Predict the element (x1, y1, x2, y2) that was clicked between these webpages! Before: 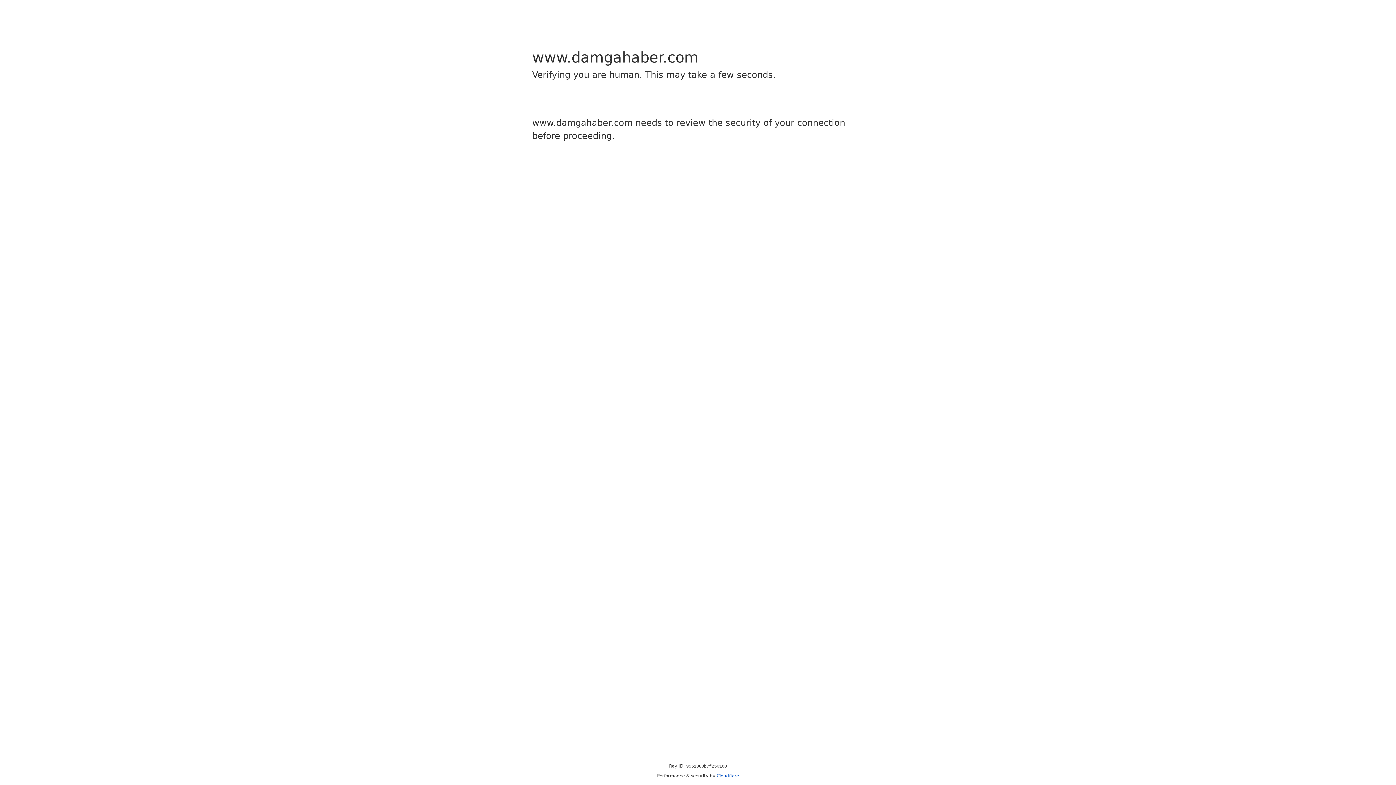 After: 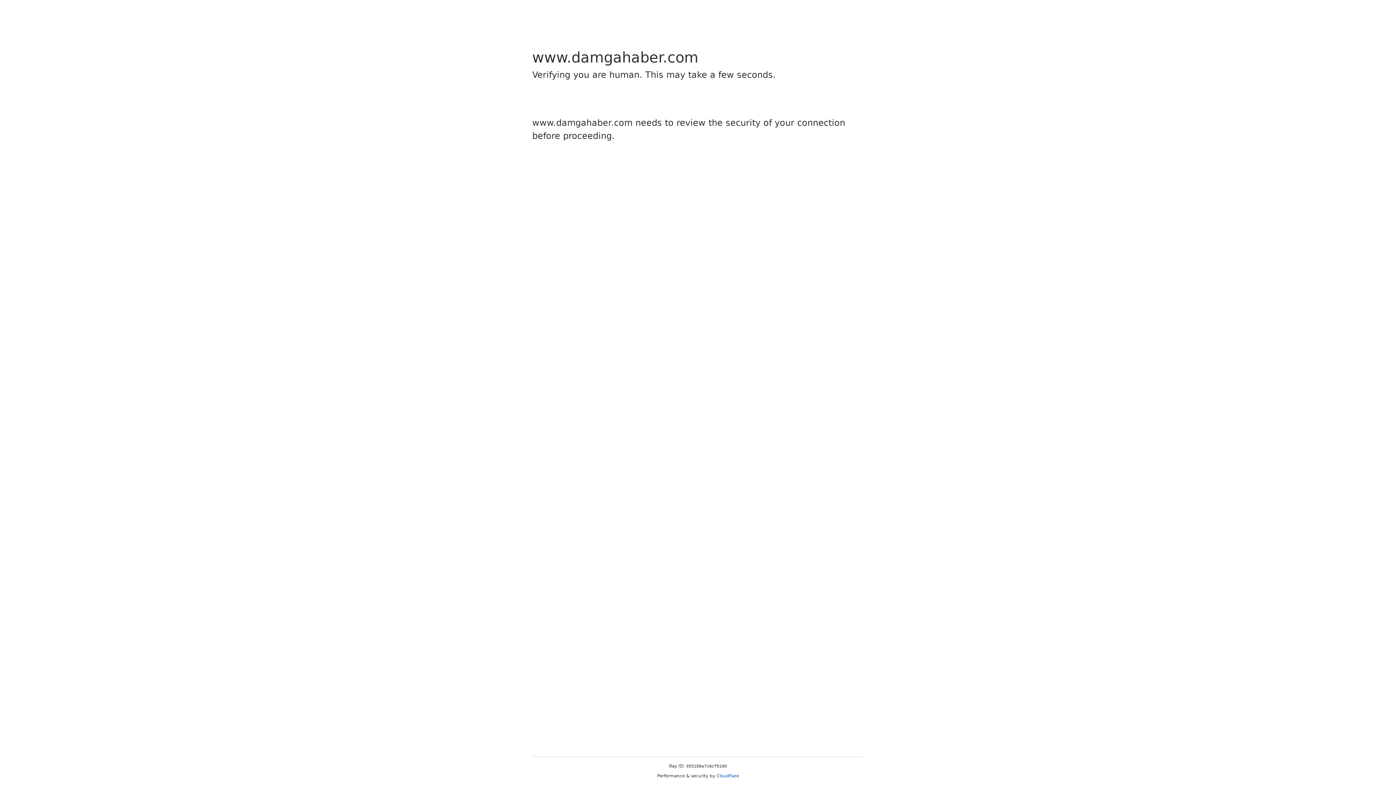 Action: label: Cloudflare bbox: (716, 773, 739, 778)